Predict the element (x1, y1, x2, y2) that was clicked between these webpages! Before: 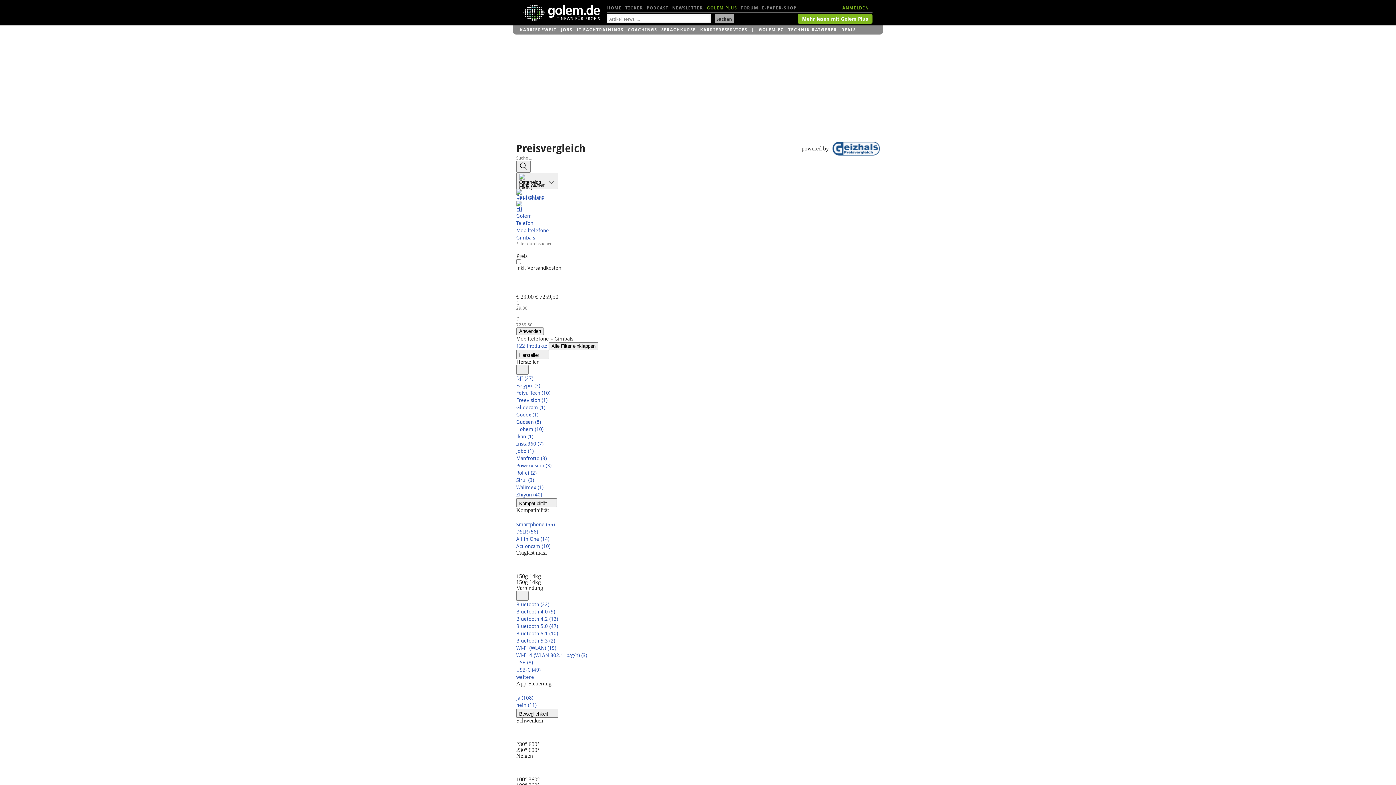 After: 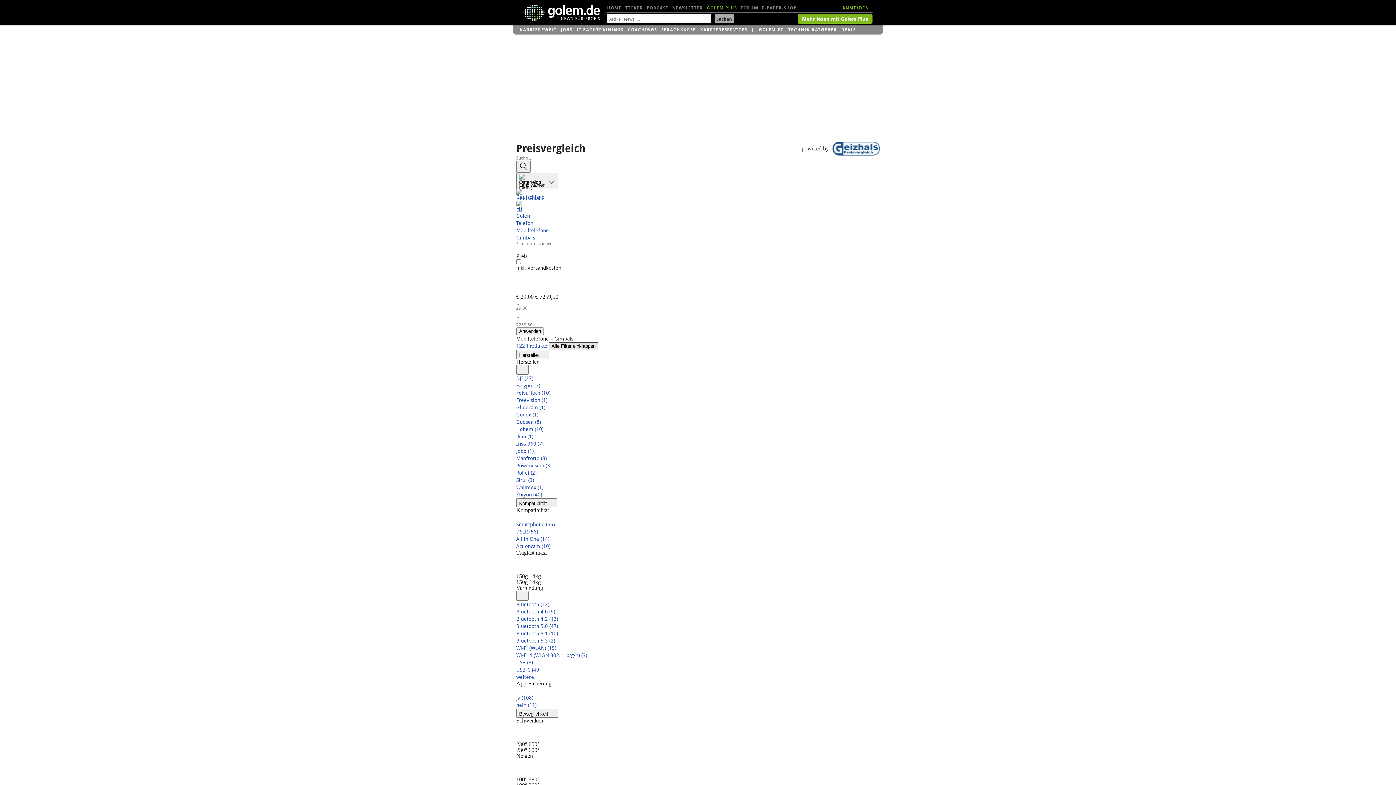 Action: bbox: (548, 342, 598, 350) label: Alle Filter einklappen